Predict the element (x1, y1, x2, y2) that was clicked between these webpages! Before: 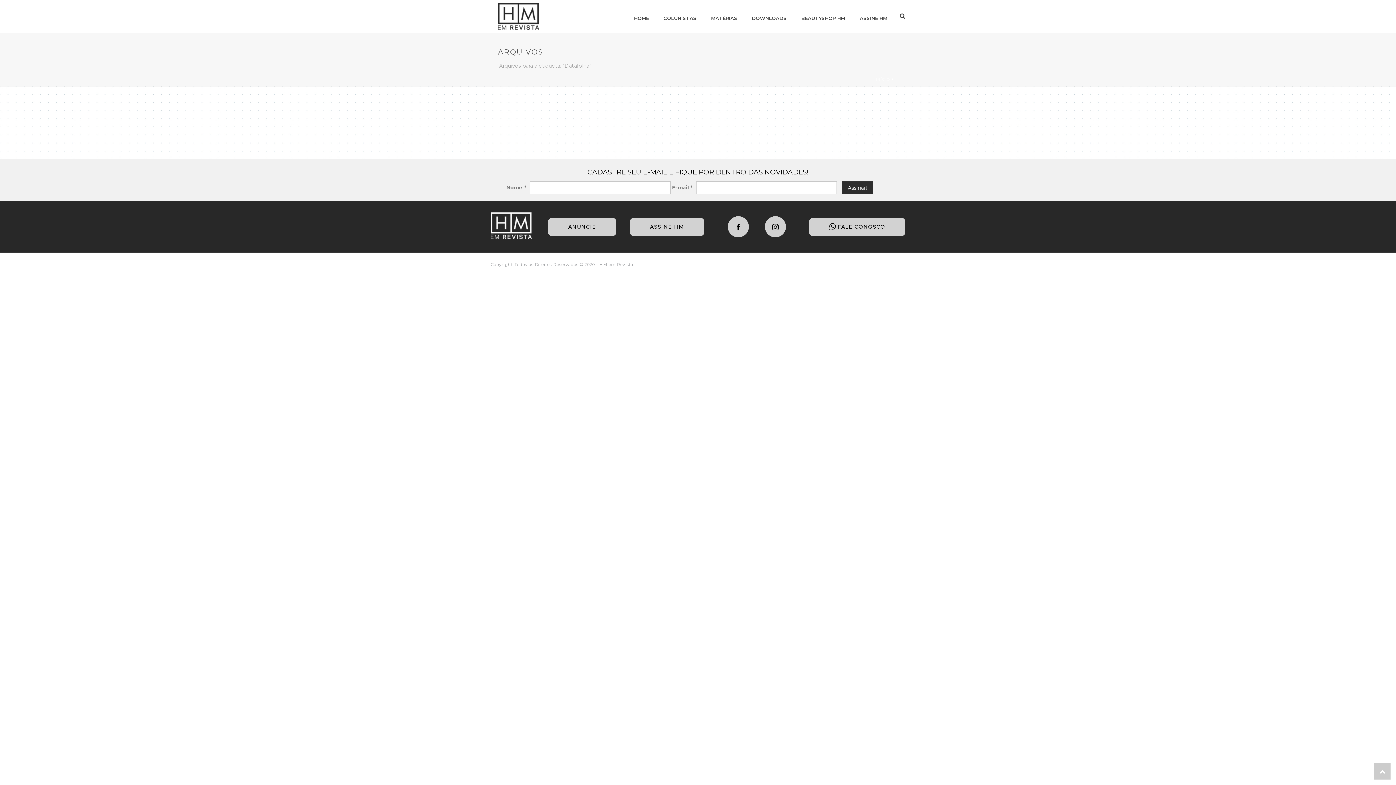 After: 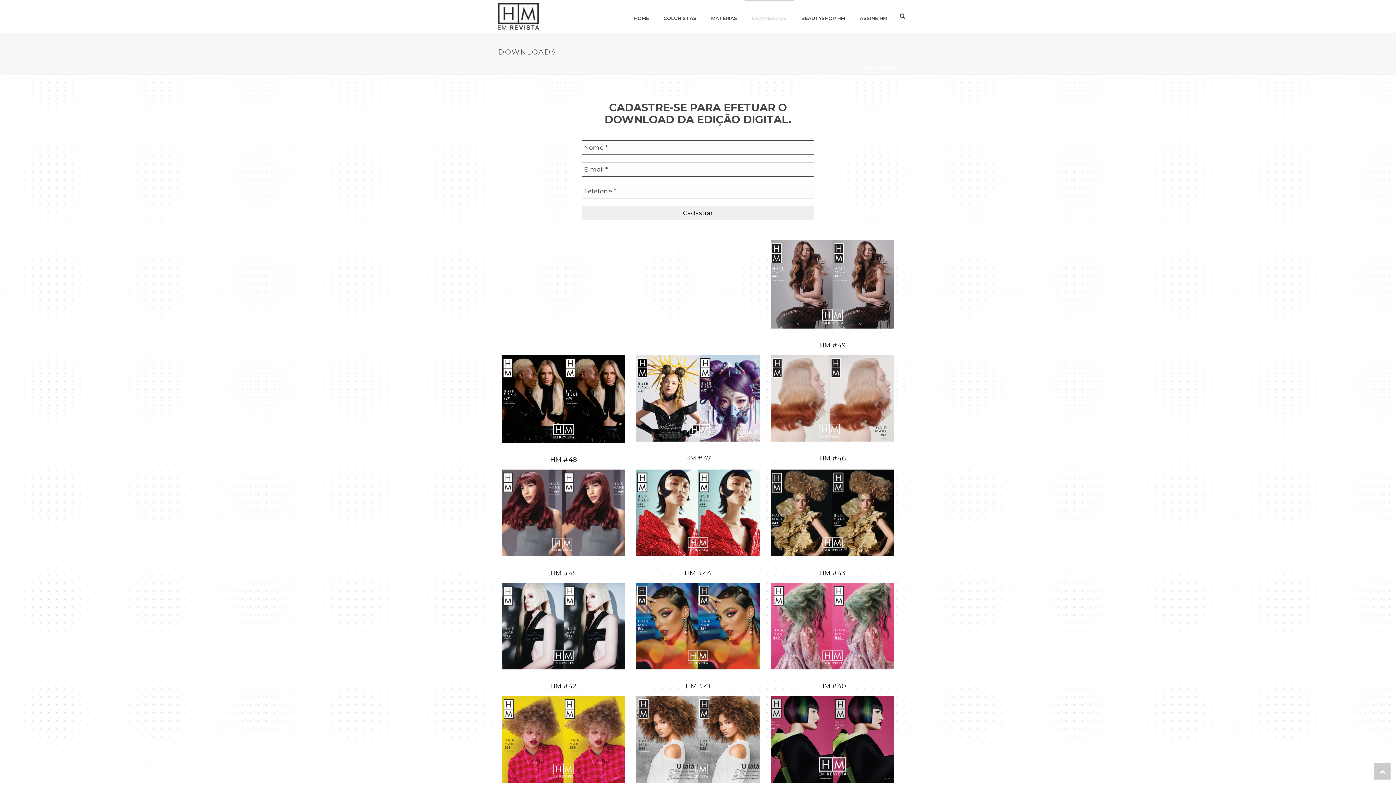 Action: label: DOWNLOADS bbox: (744, 0, 794, 32)